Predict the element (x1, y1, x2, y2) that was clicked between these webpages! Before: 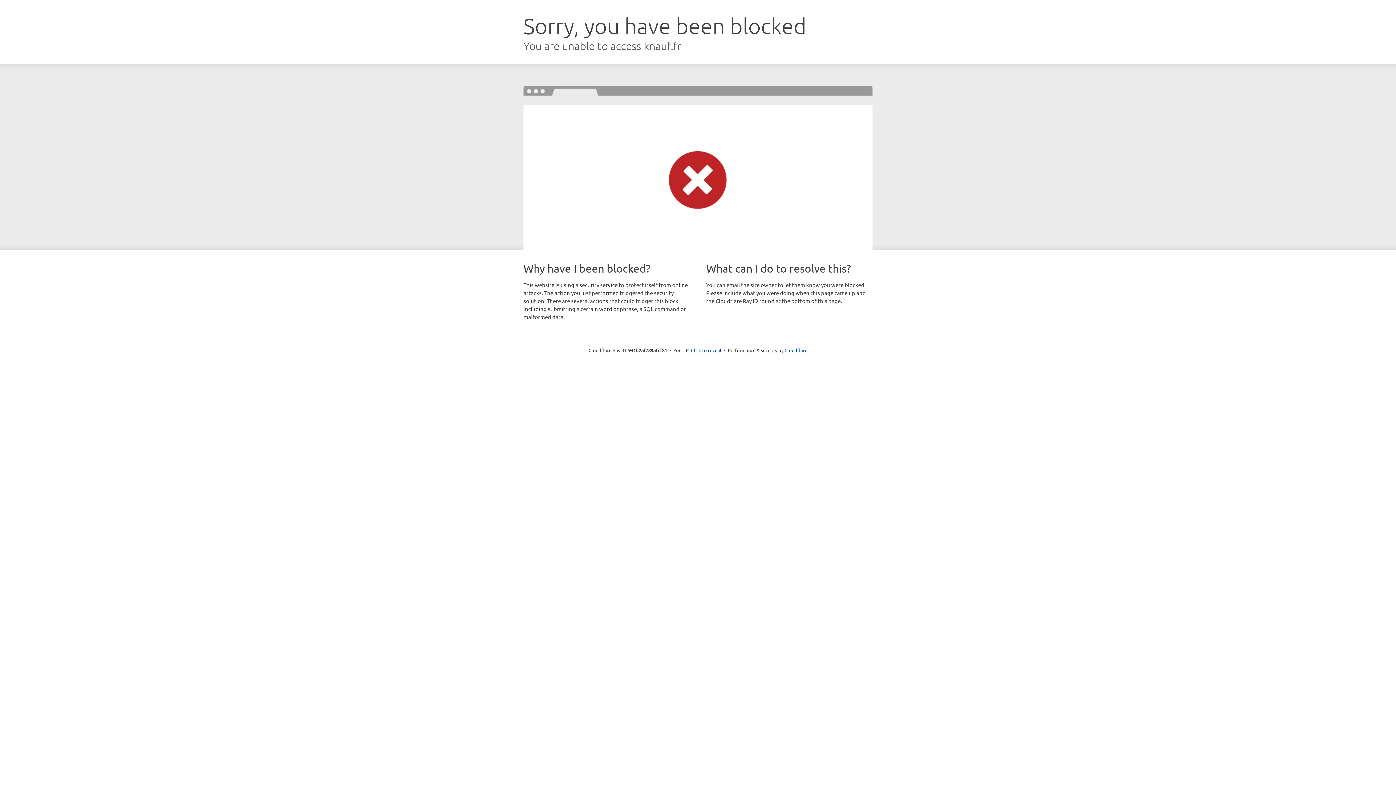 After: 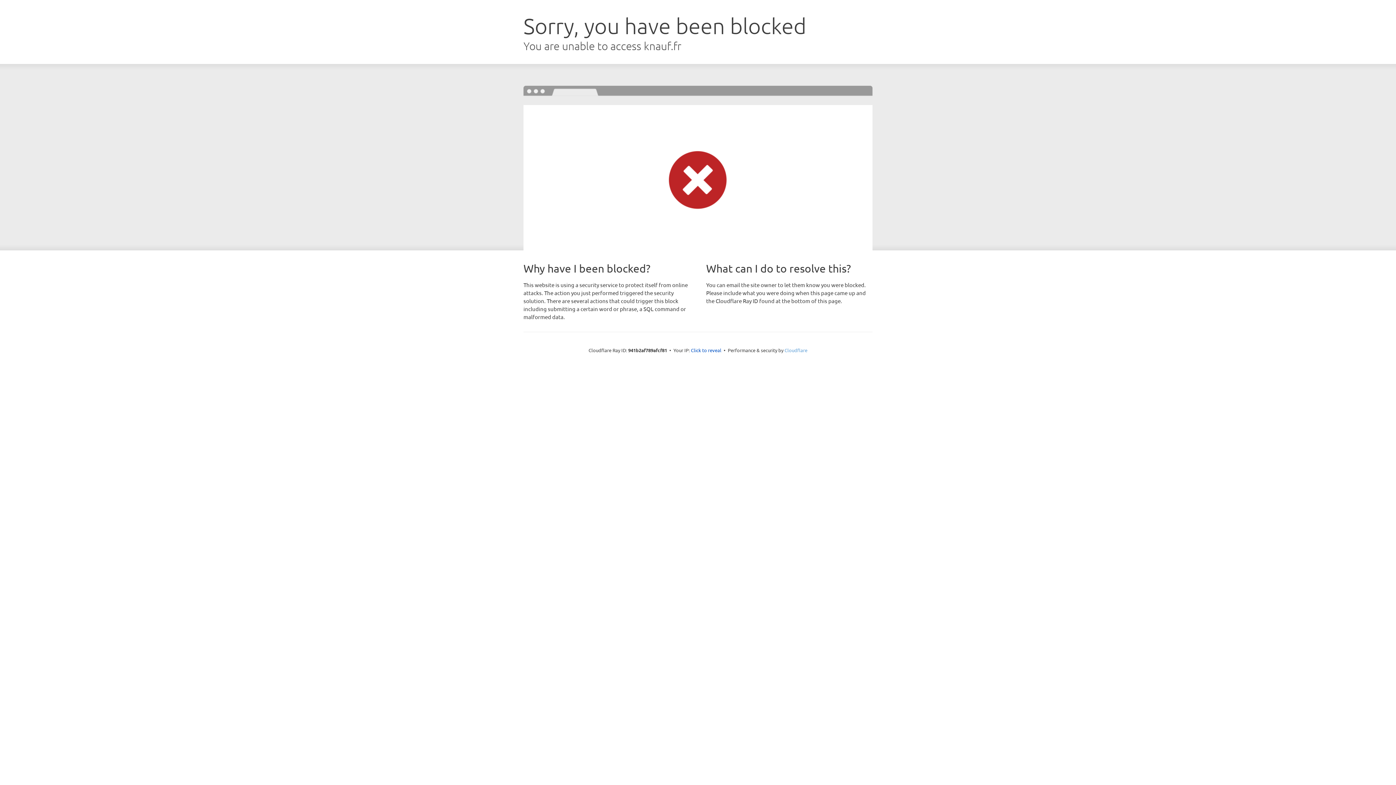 Action: bbox: (784, 347, 807, 353) label: Cloudflare